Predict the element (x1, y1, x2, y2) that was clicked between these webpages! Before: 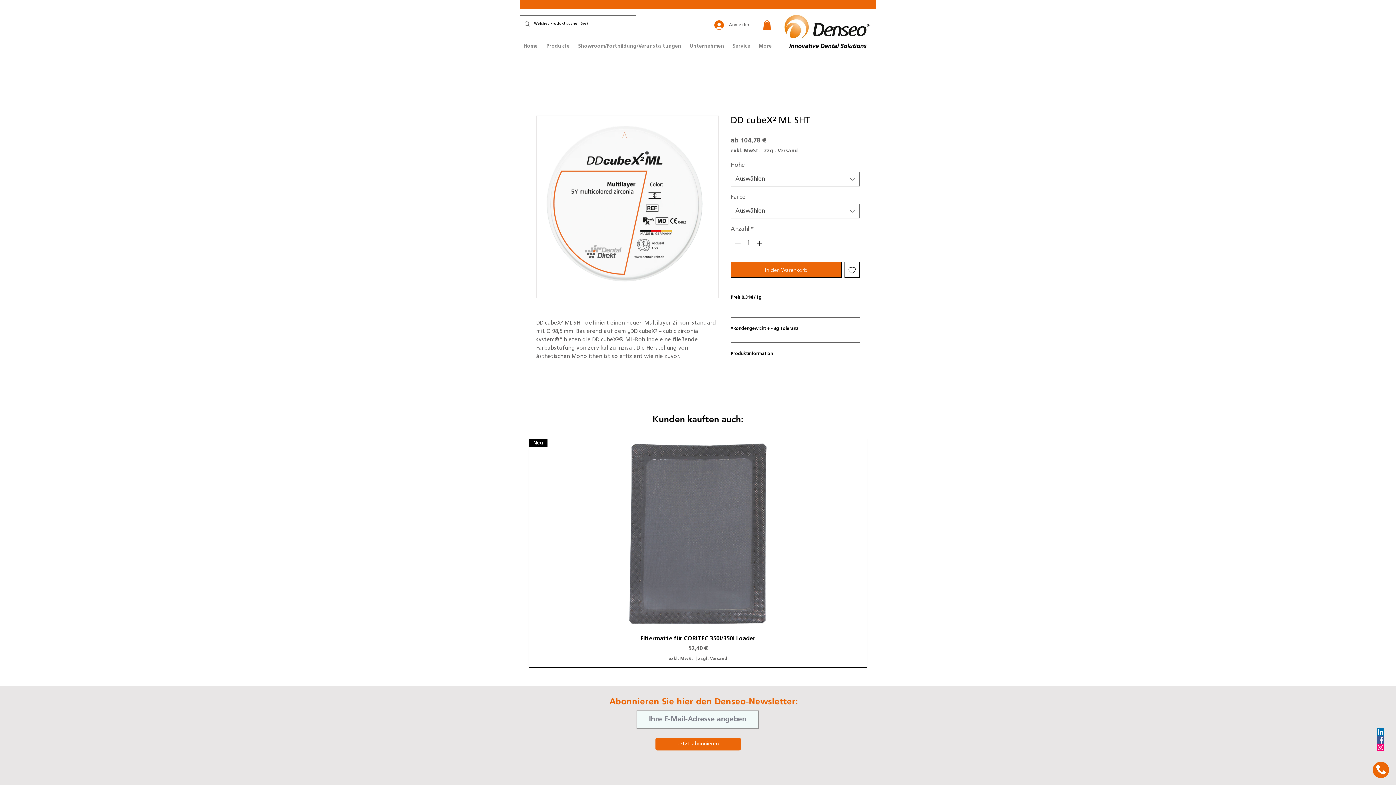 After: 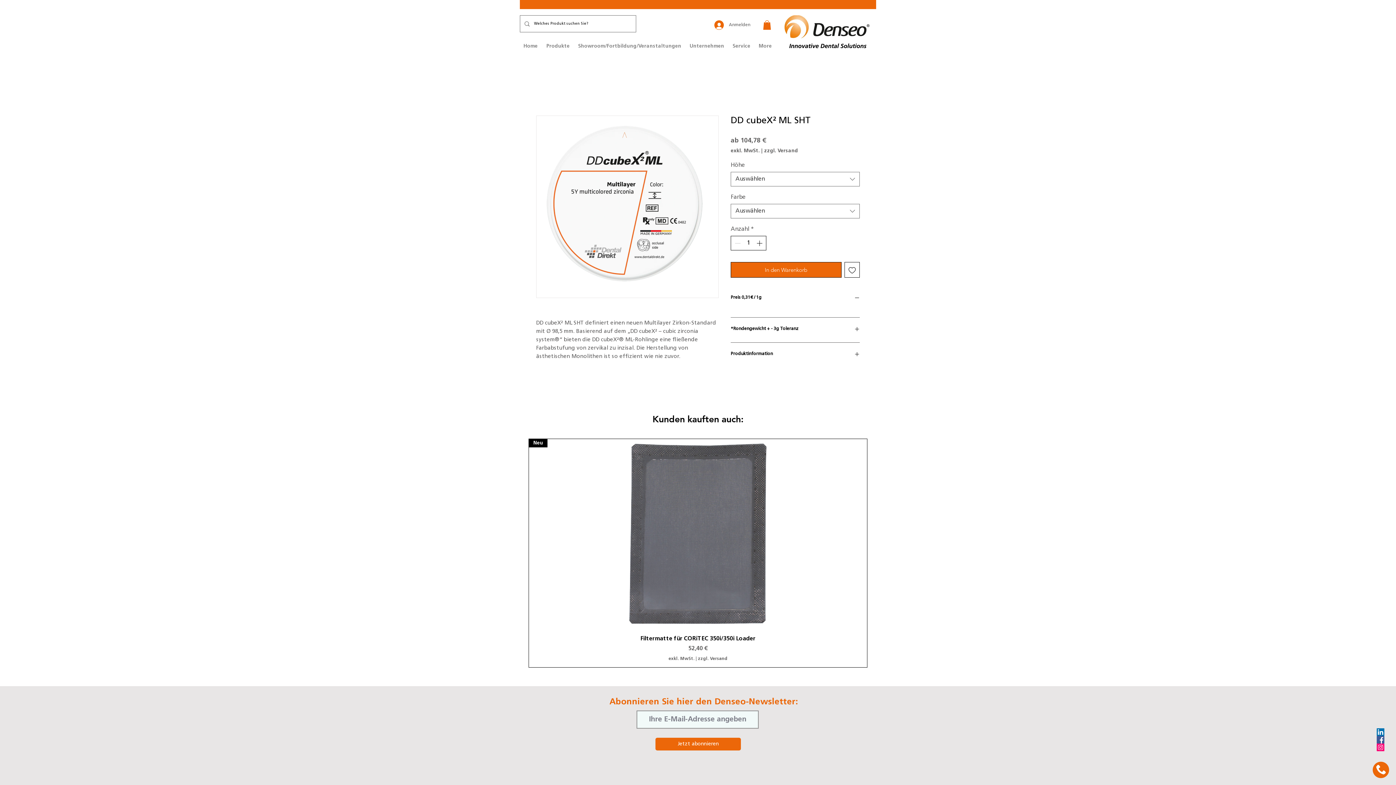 Action: bbox: (755, 236, 765, 250) label: Increment